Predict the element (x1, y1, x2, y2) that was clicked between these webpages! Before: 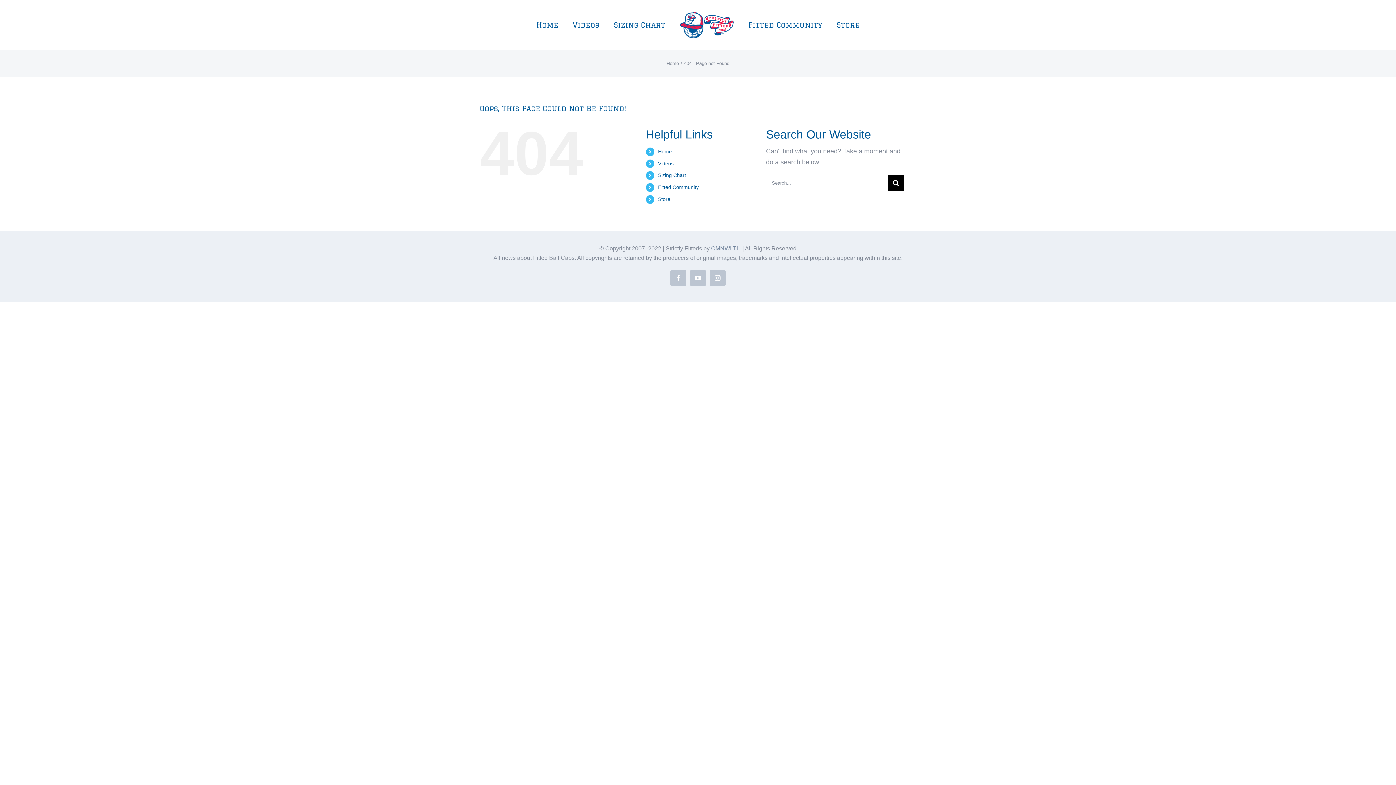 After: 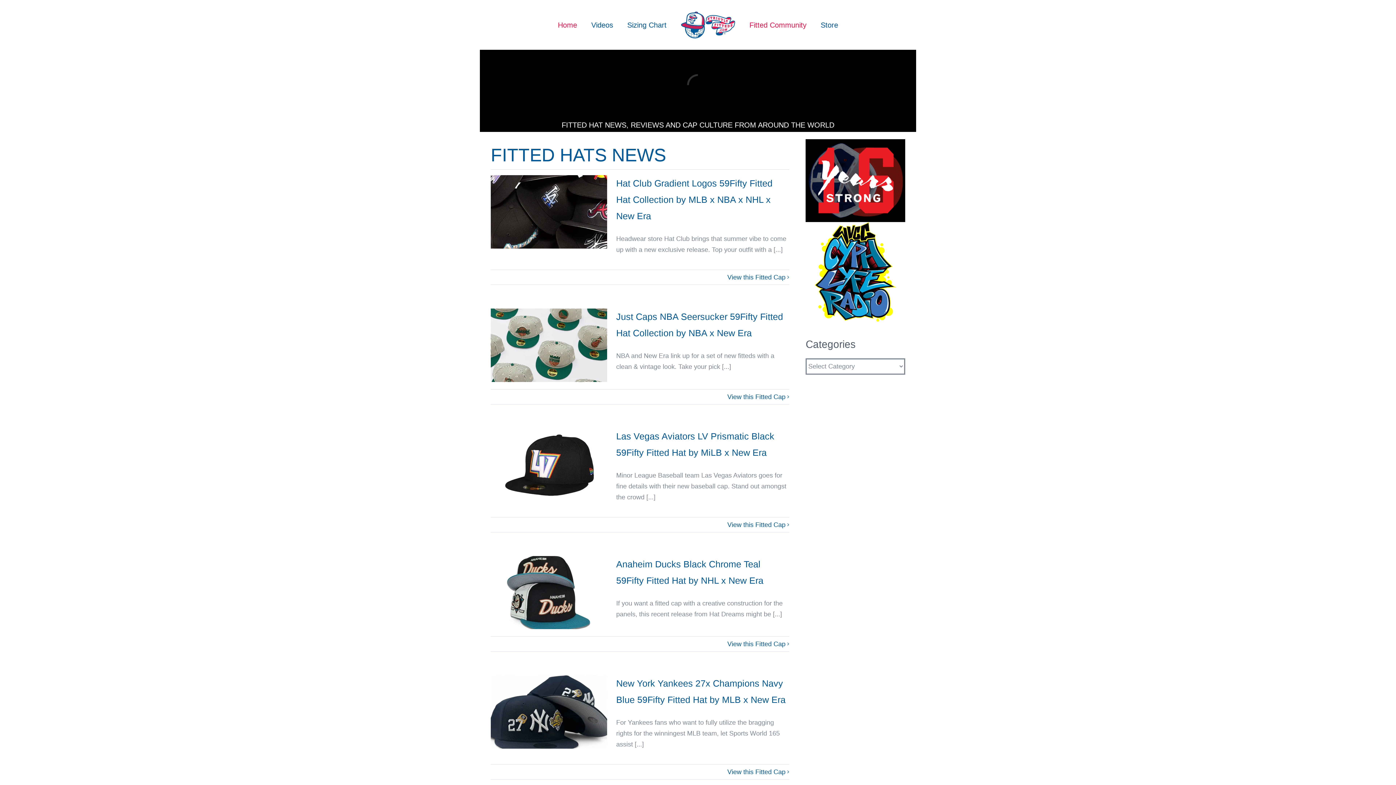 Action: label: Fitted Community bbox: (748, 8, 822, 41)